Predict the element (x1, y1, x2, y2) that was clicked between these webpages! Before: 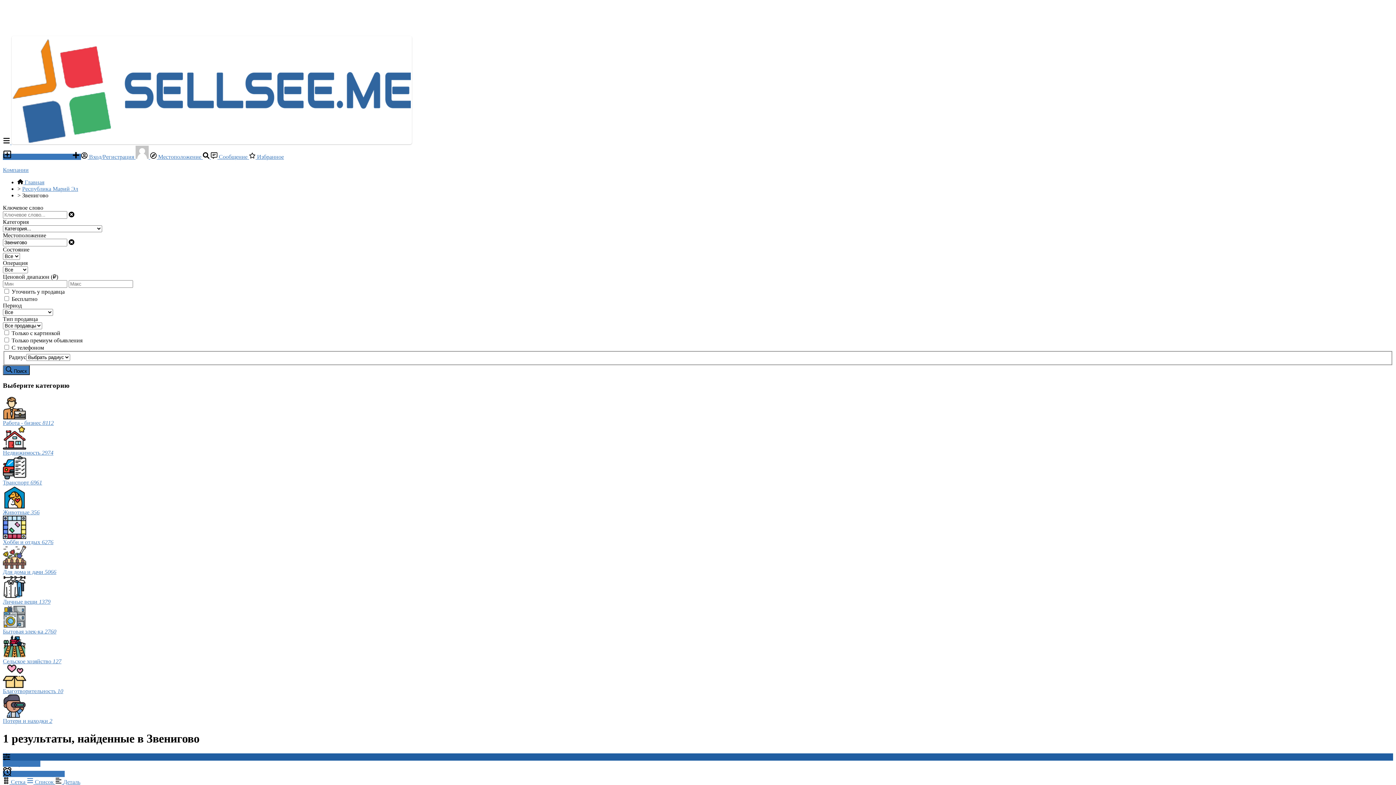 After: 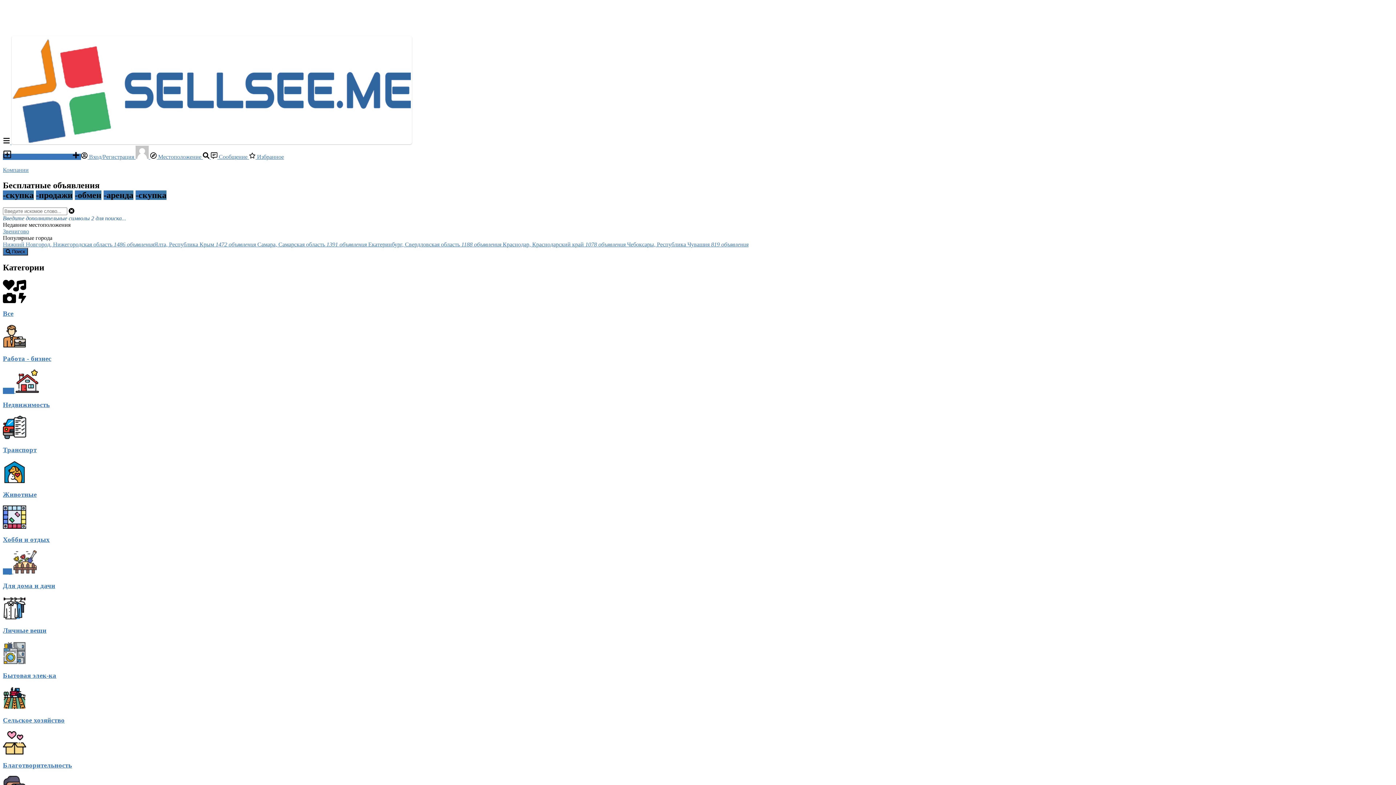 Action: bbox: (11, 139, 412, 145)